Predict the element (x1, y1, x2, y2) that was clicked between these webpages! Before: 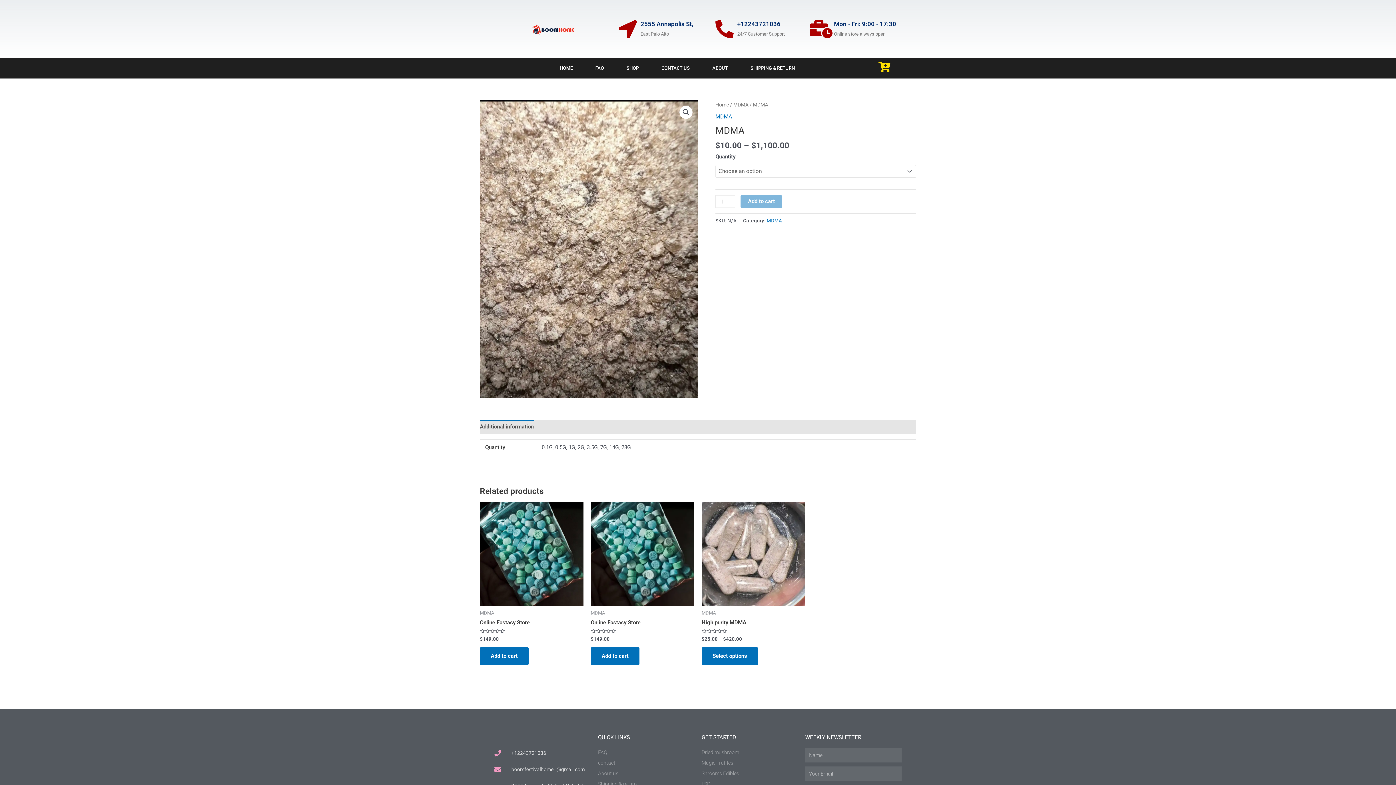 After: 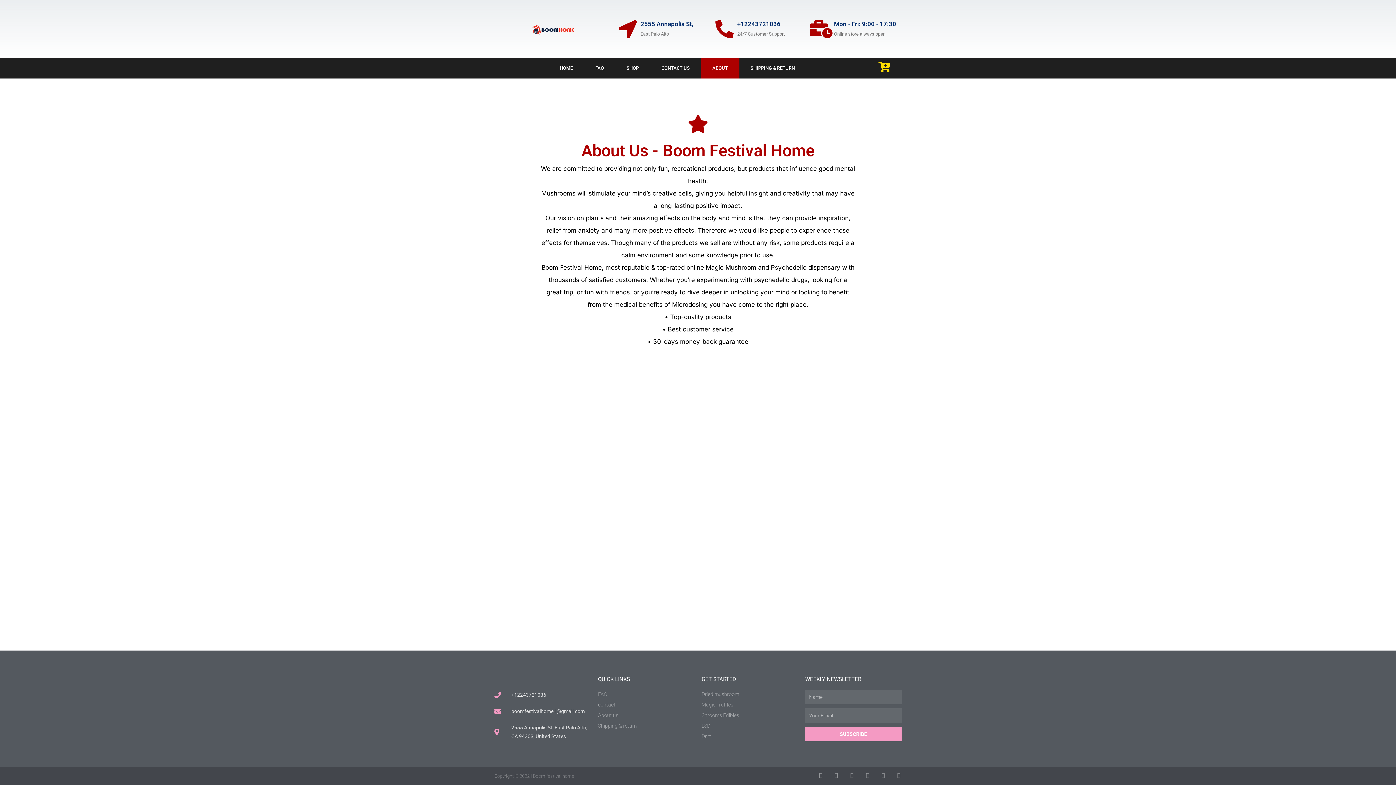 Action: label: ABOUT bbox: (701, 58, 739, 78)